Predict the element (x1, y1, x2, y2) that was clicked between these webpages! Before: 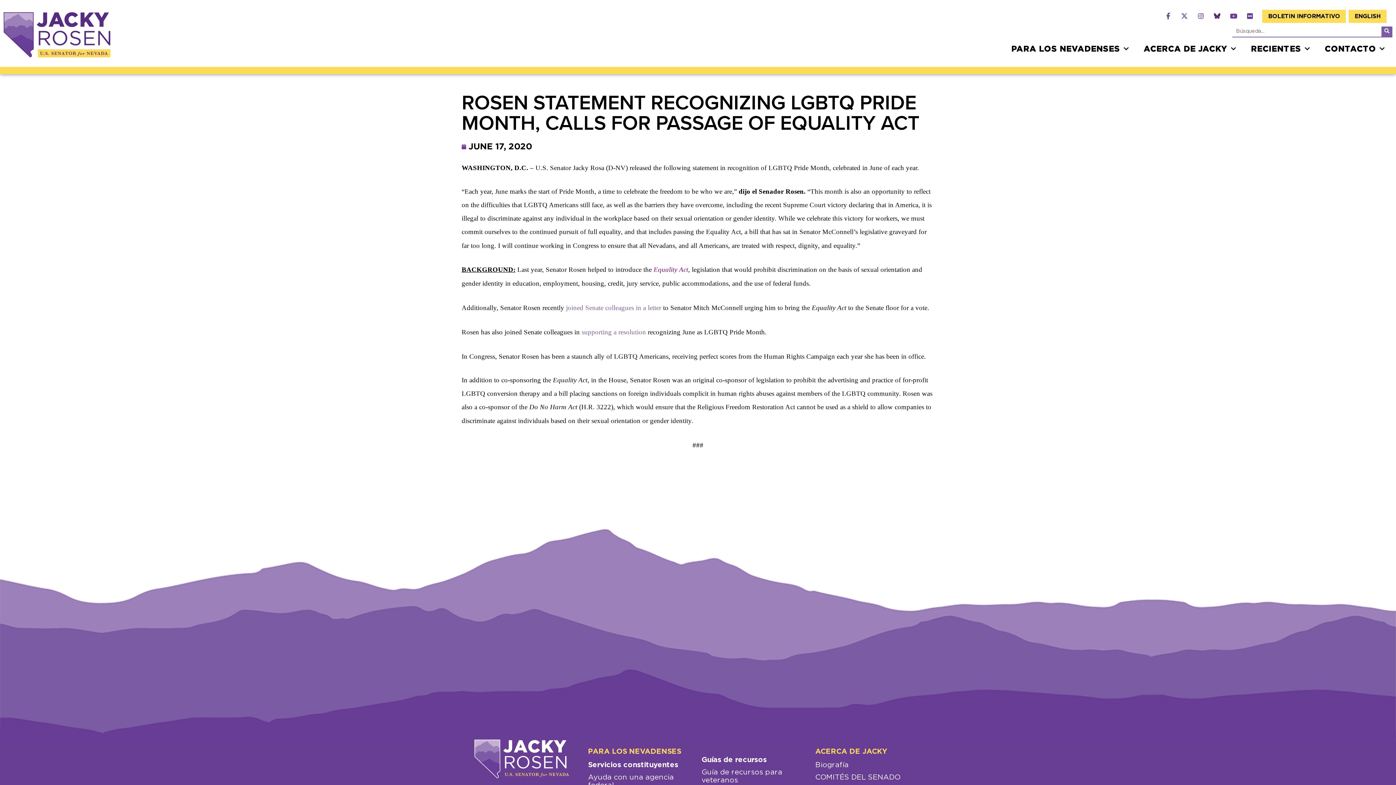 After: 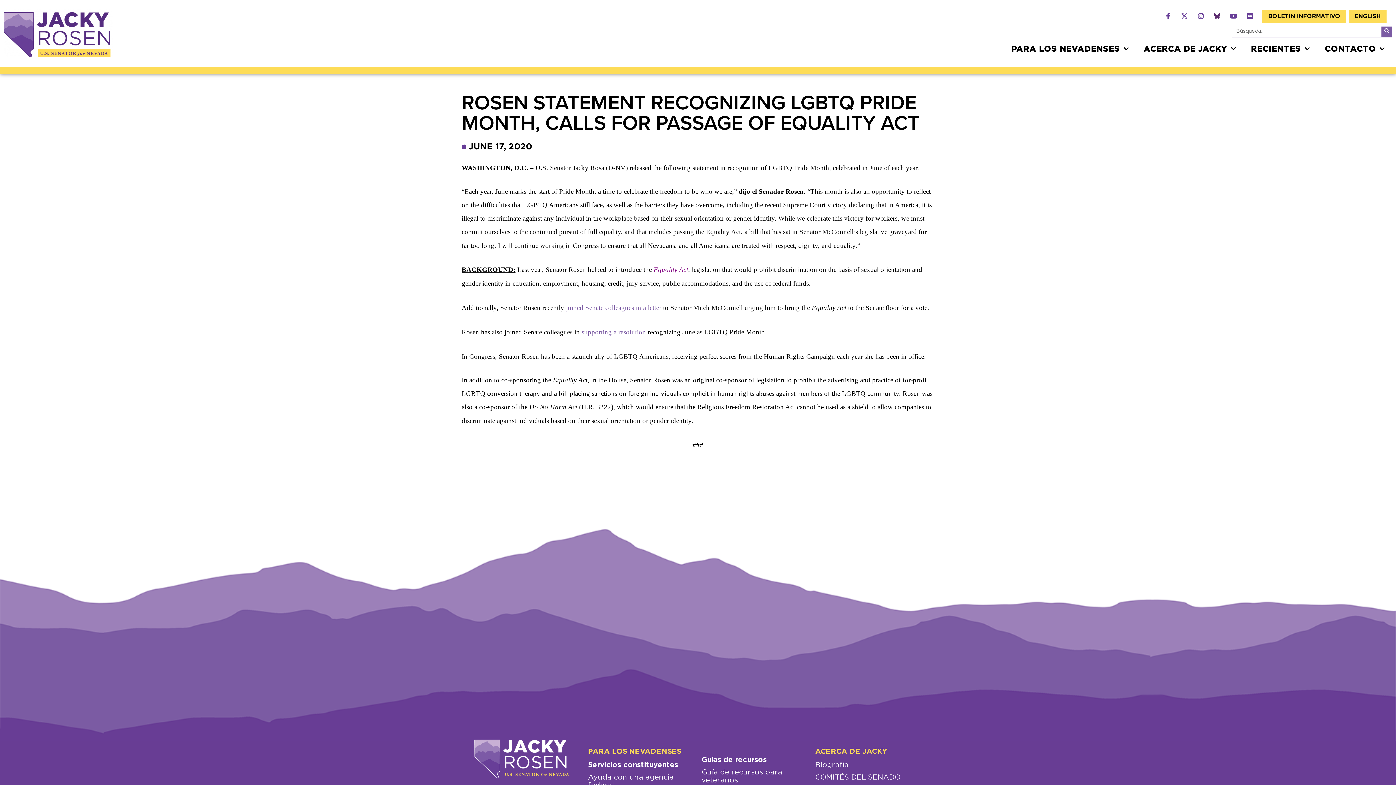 Action: bbox: (588, 759, 694, 771) label: Servicios constituyentes